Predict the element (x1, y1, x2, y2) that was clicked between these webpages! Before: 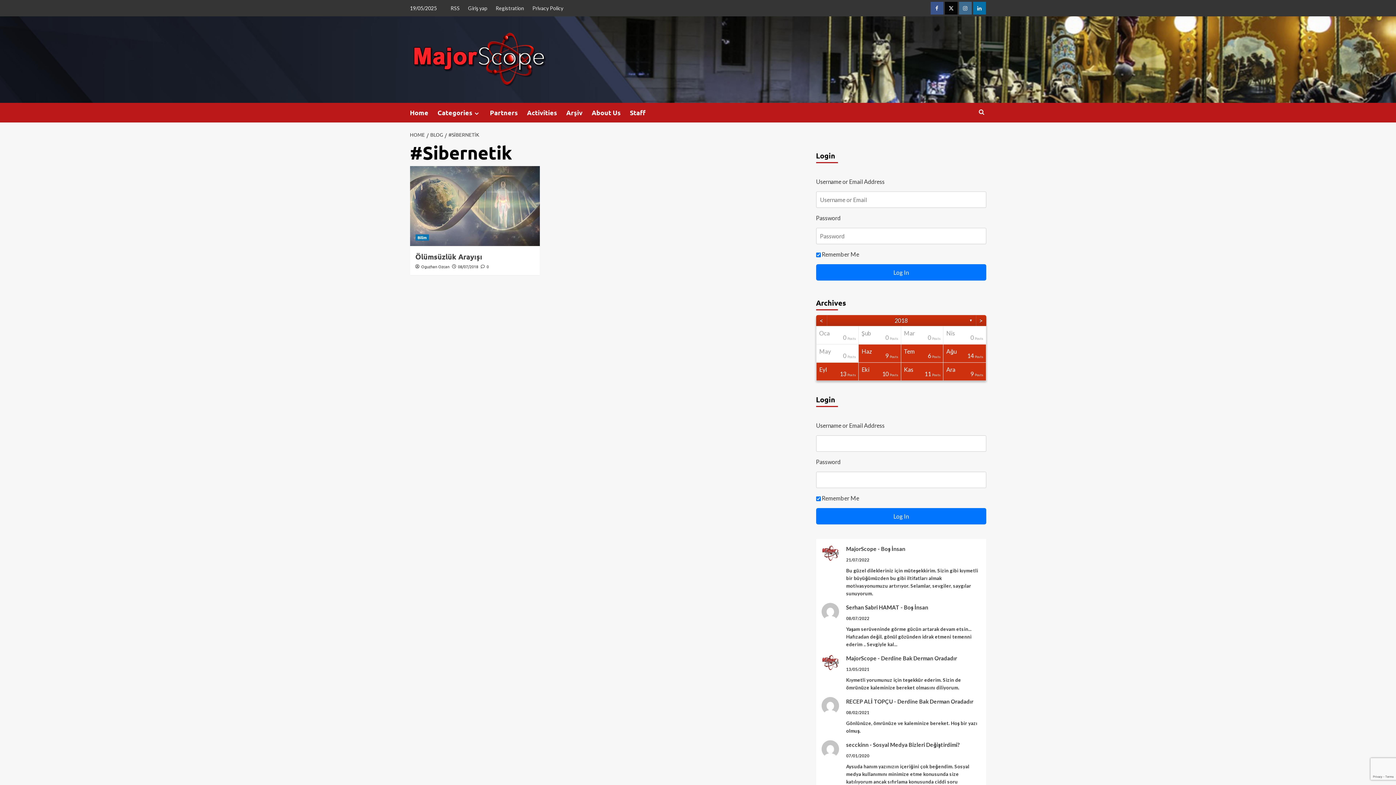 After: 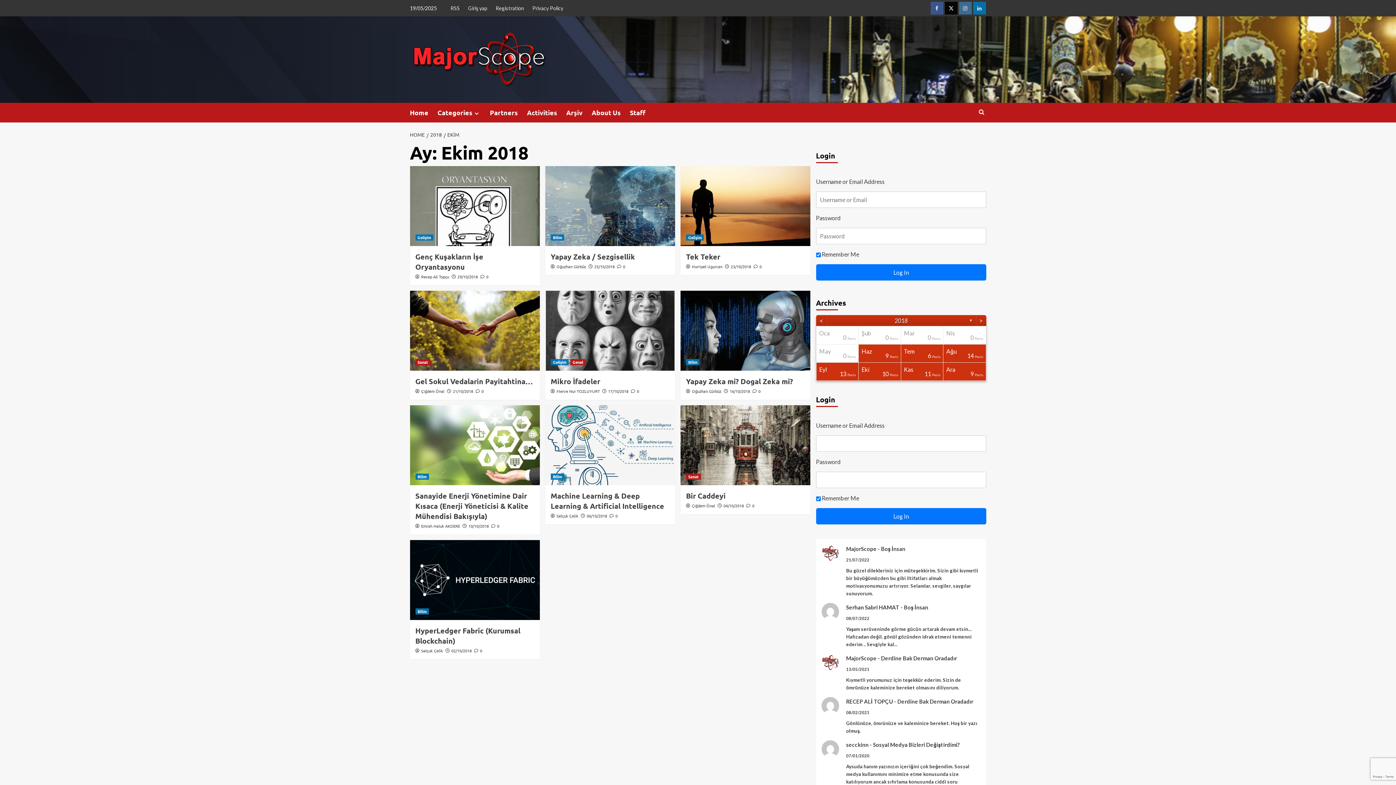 Action: label: Eki
10 Posts bbox: (858, 362, 900, 380)